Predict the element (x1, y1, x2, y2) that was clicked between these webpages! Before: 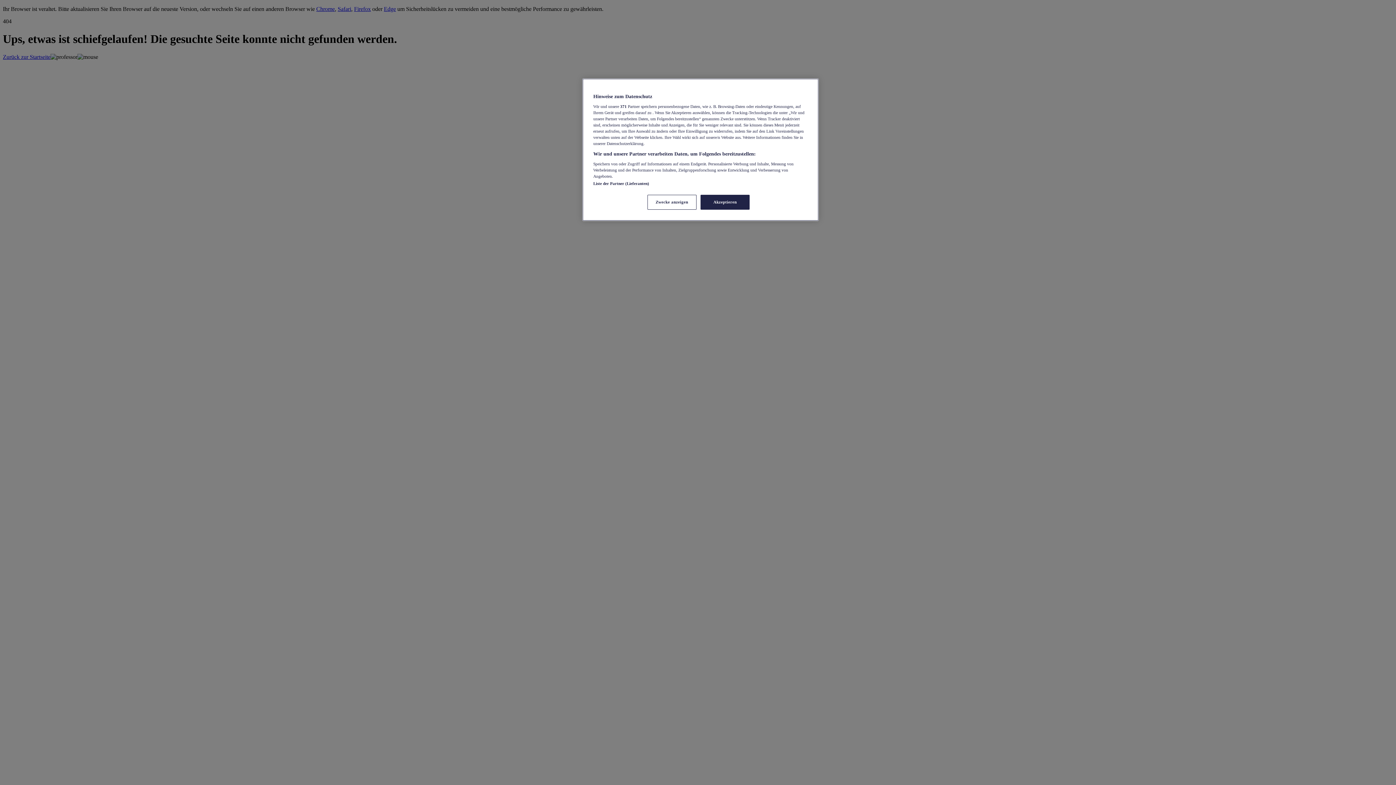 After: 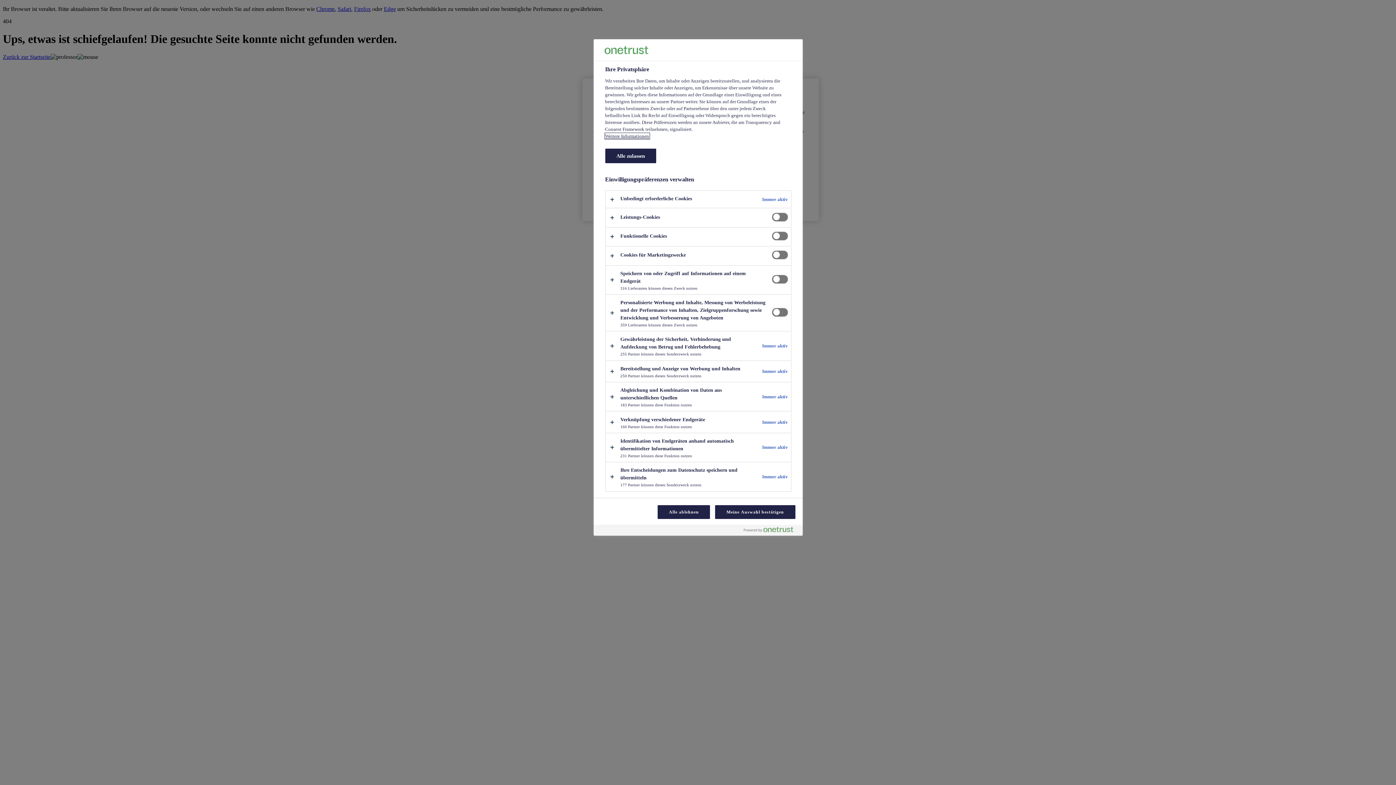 Action: bbox: (647, 194, 696, 209) label: Zwecke anzeigen